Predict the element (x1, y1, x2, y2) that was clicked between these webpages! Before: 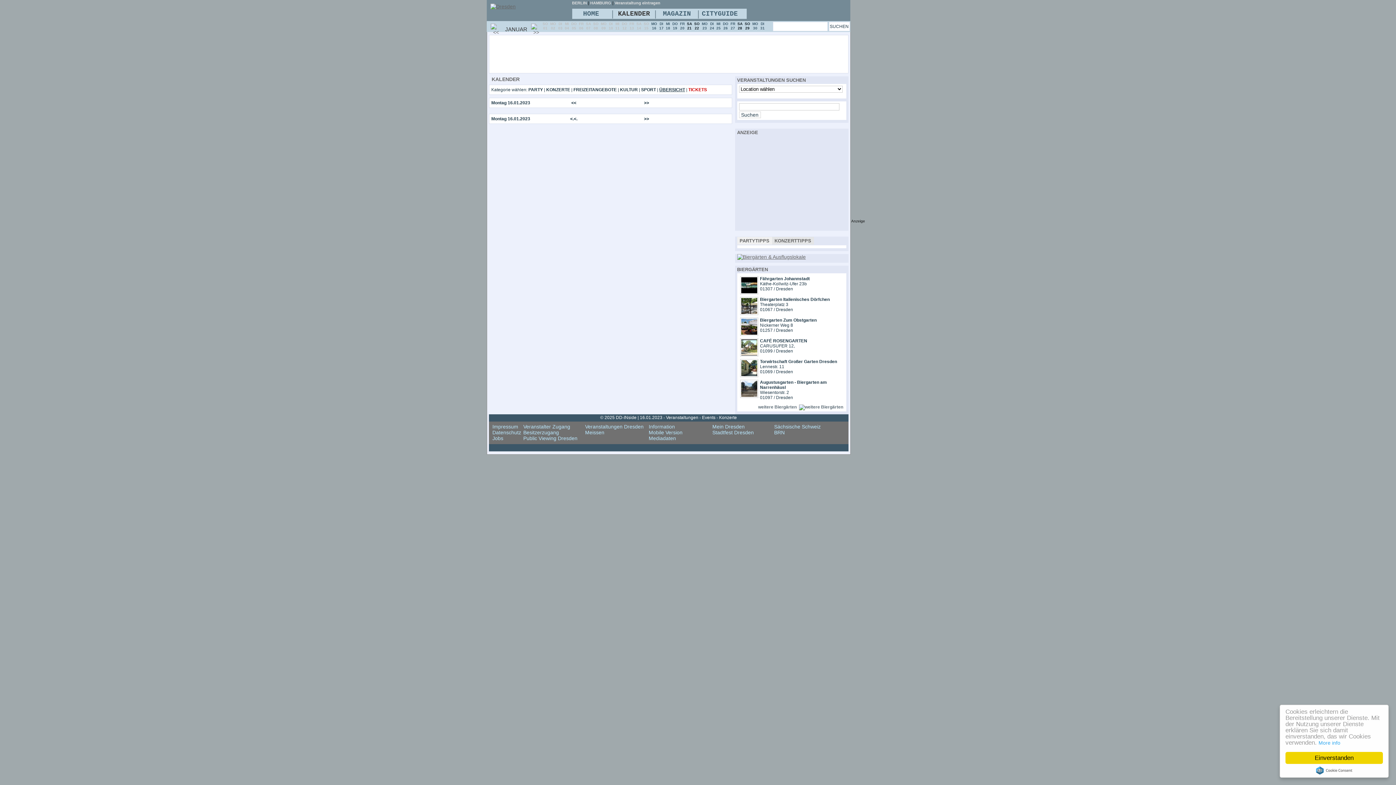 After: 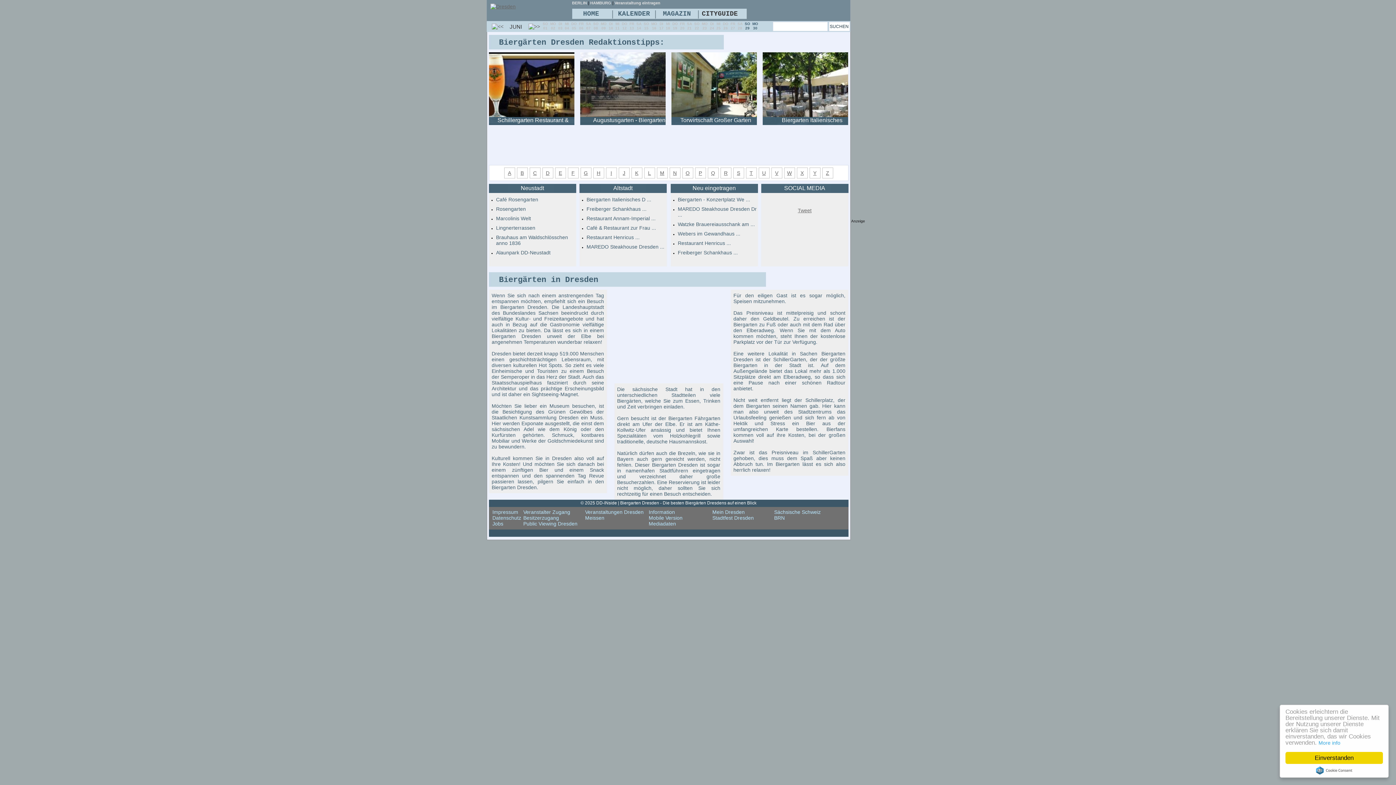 Action: bbox: (737, 254, 806, 260)